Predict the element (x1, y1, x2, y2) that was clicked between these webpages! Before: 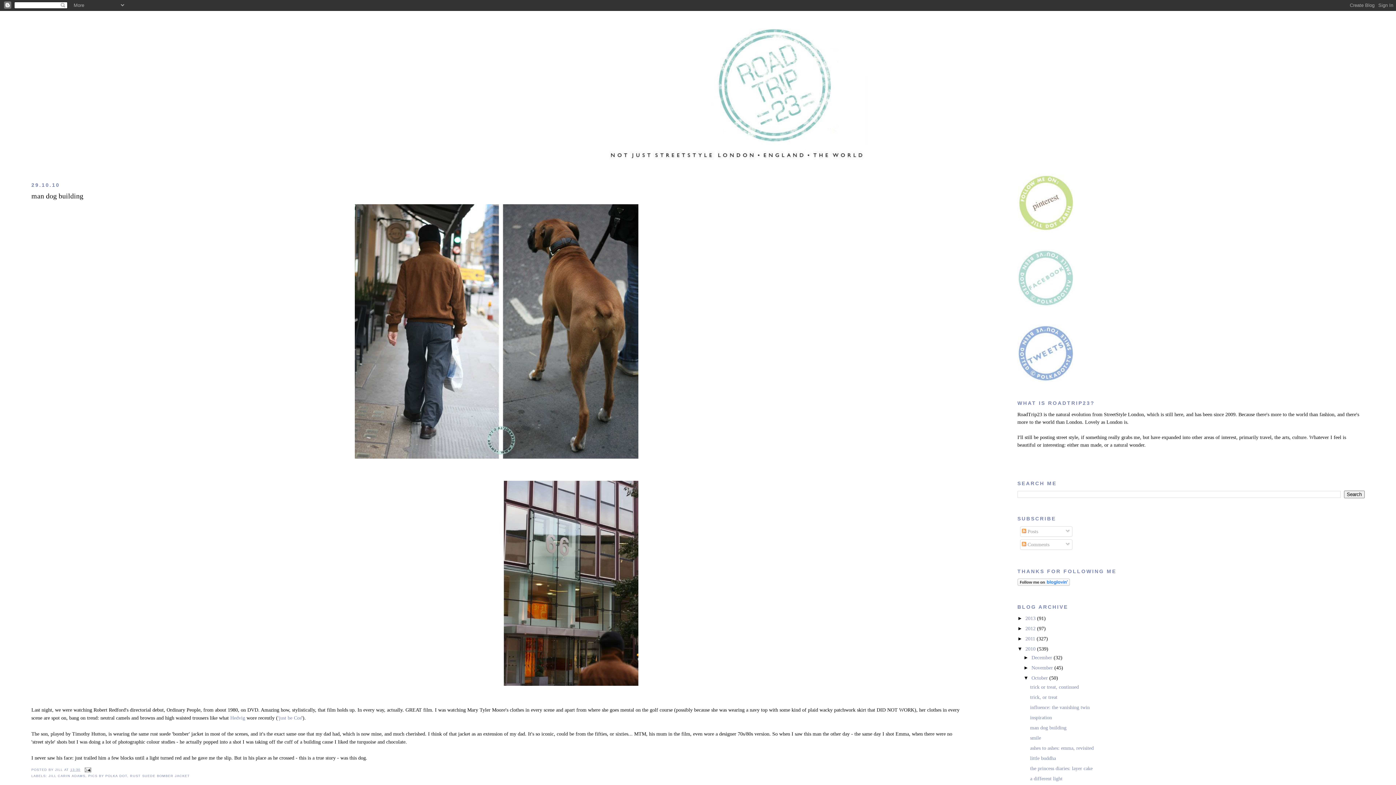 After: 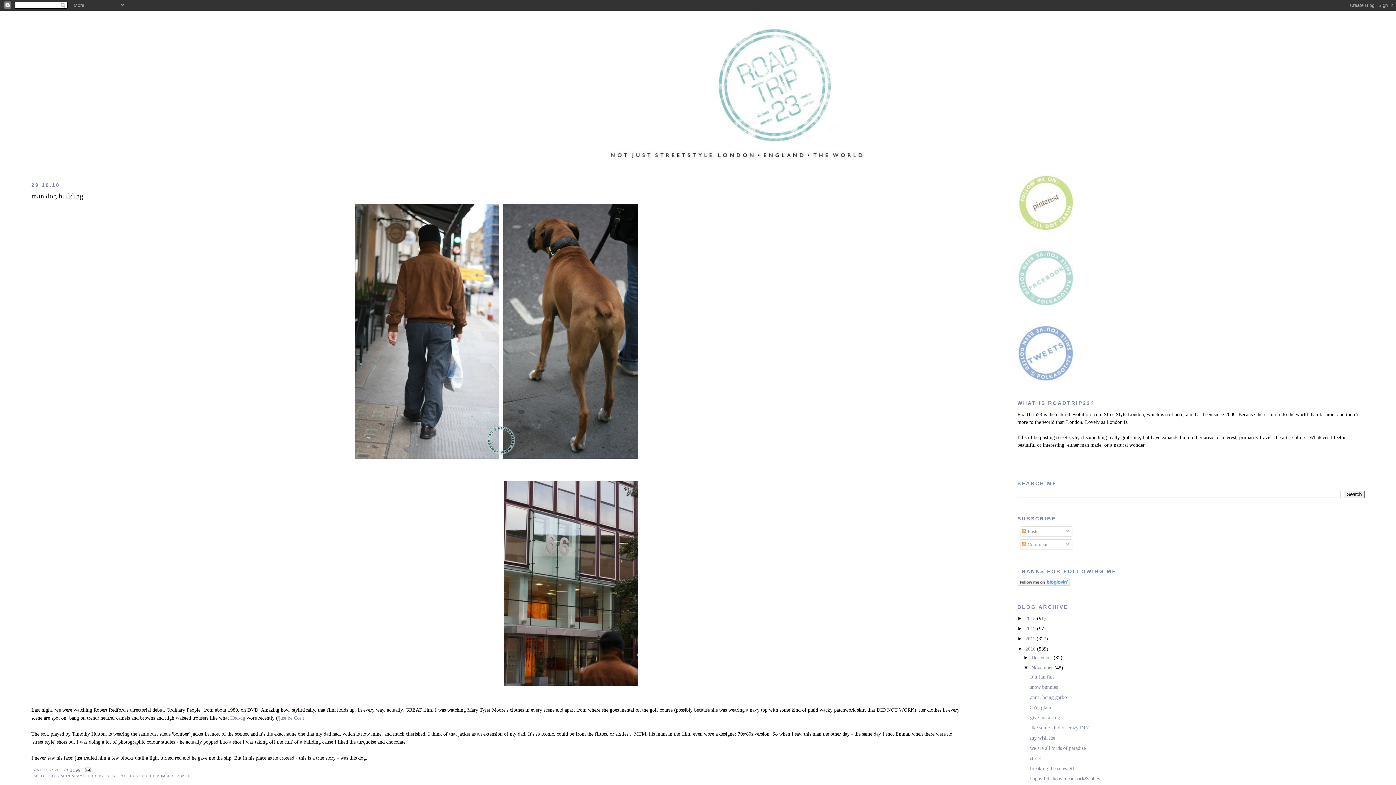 Action: label: ►   bbox: (1023, 665, 1031, 670)